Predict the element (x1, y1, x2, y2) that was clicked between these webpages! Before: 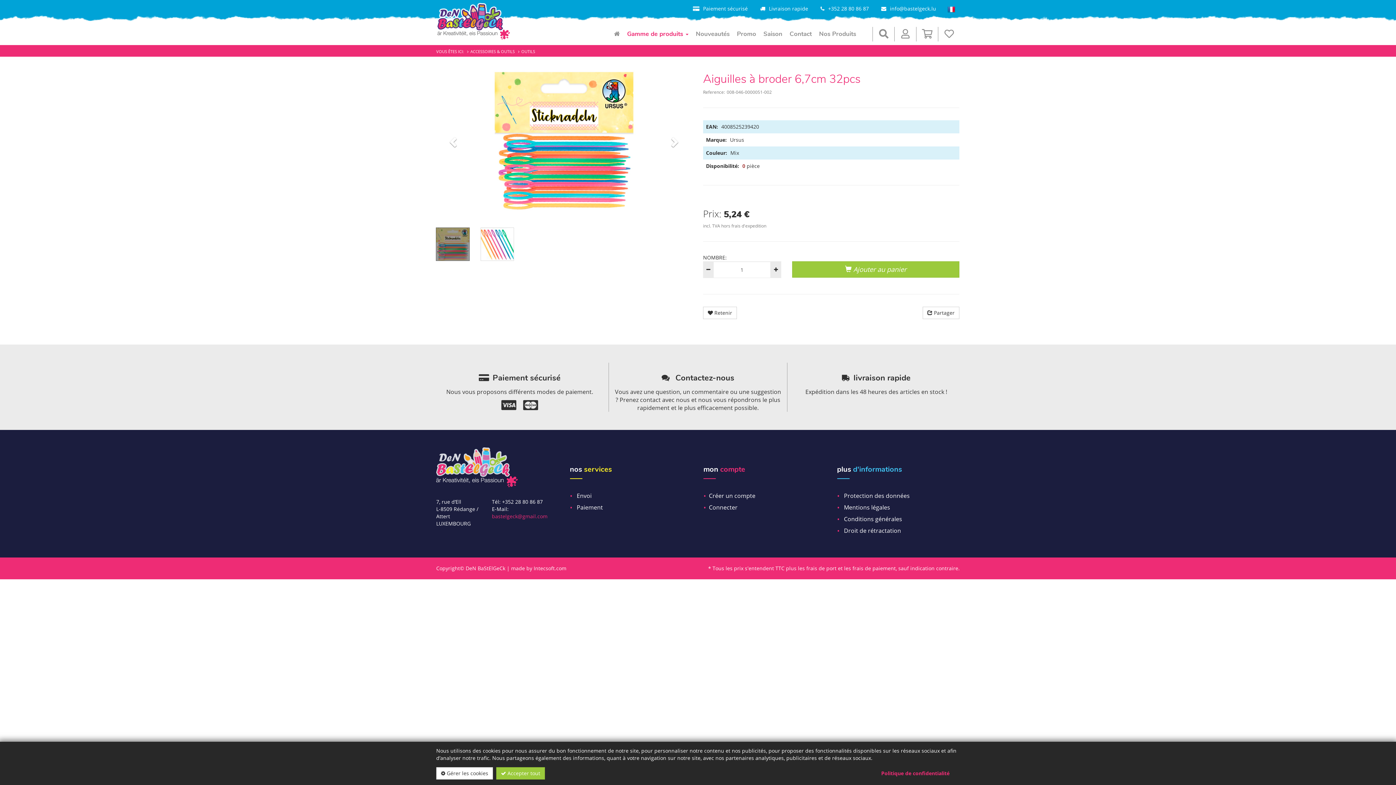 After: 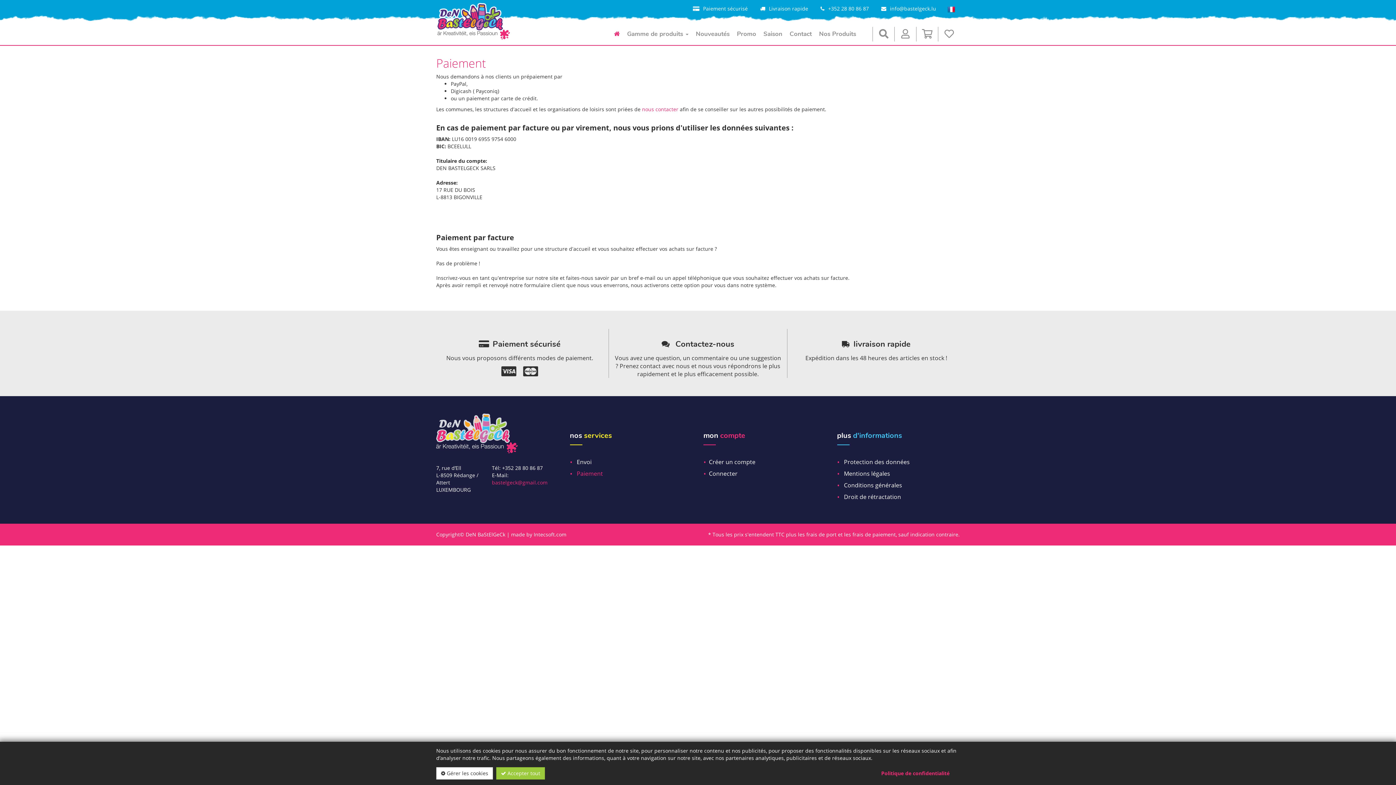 Action: label: Paiement bbox: (576, 503, 603, 511)